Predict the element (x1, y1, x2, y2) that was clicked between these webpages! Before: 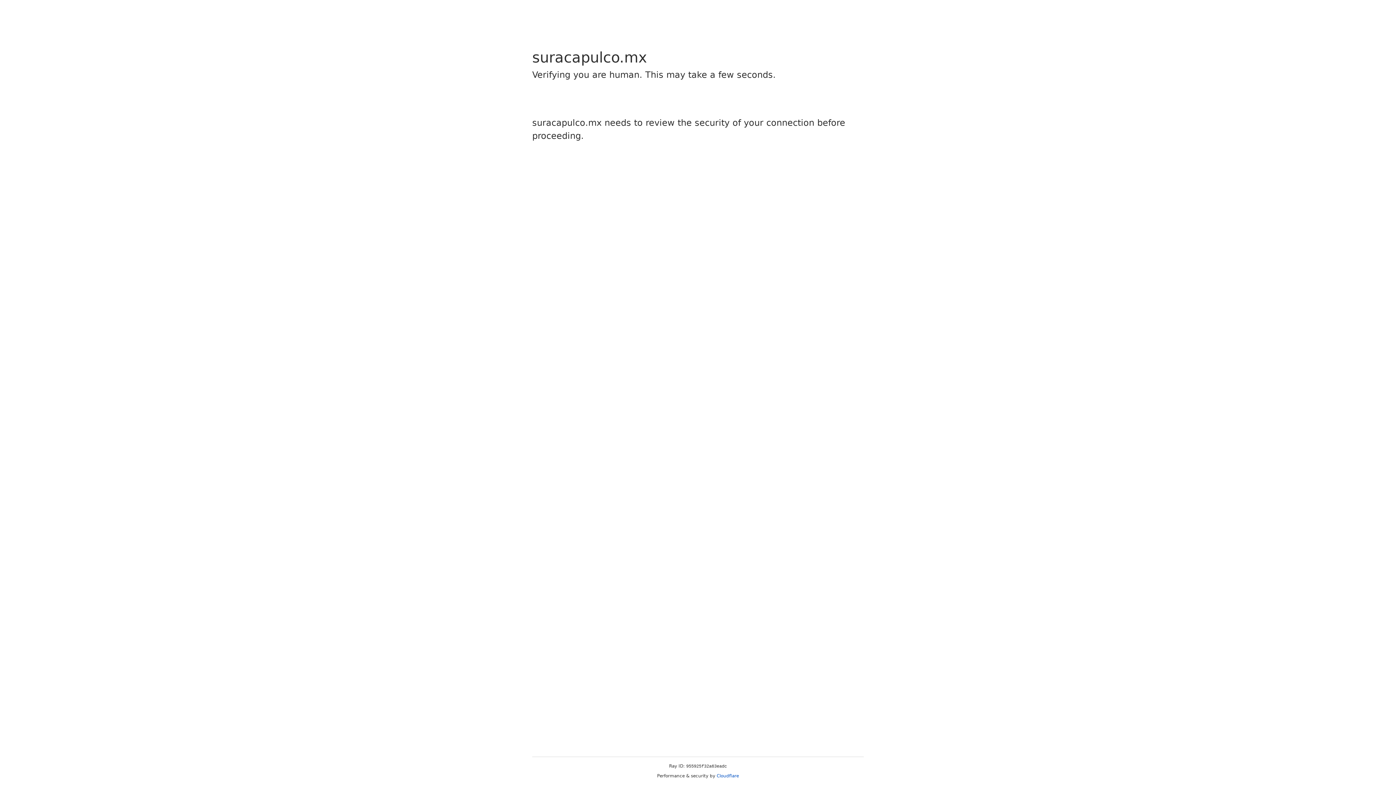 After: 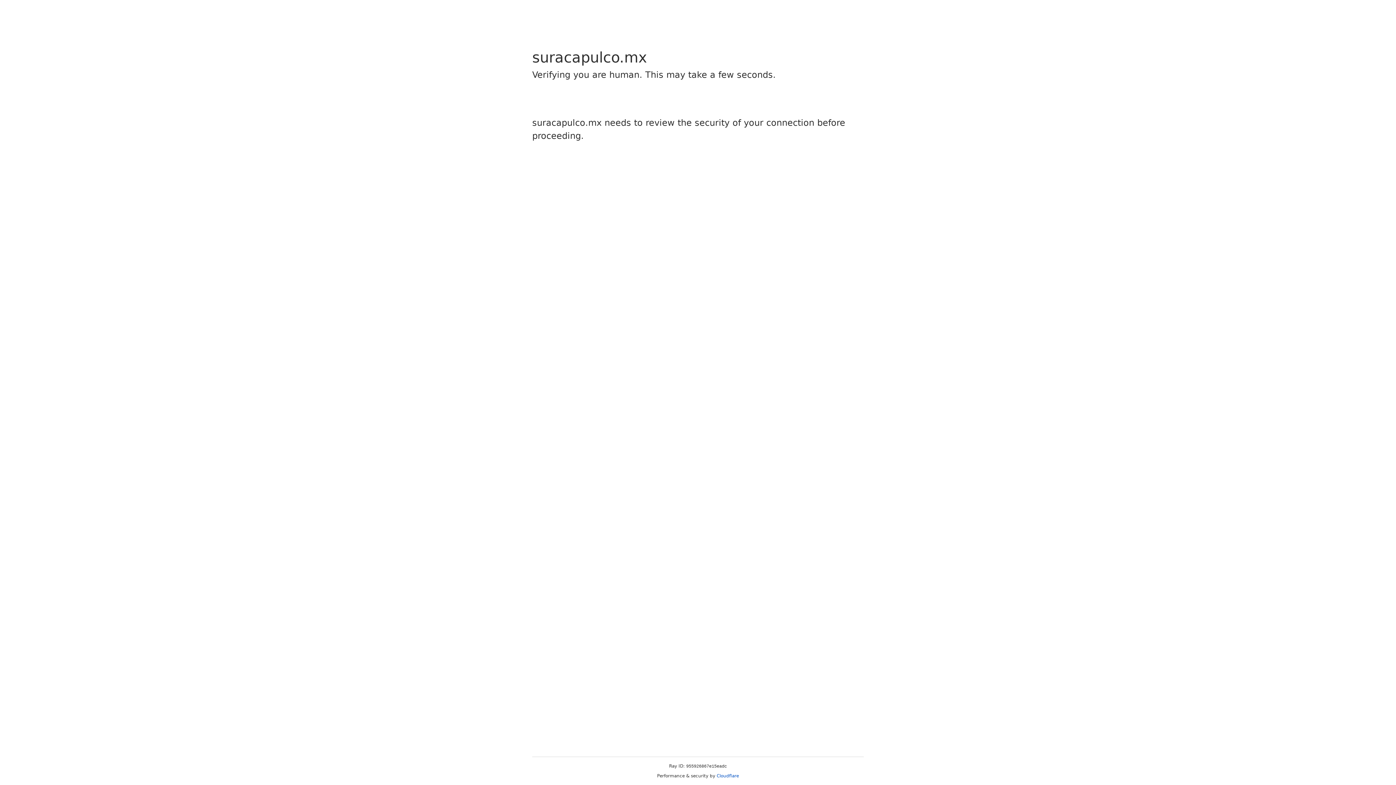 Action: label: Cloudflare bbox: (716, 773, 739, 778)